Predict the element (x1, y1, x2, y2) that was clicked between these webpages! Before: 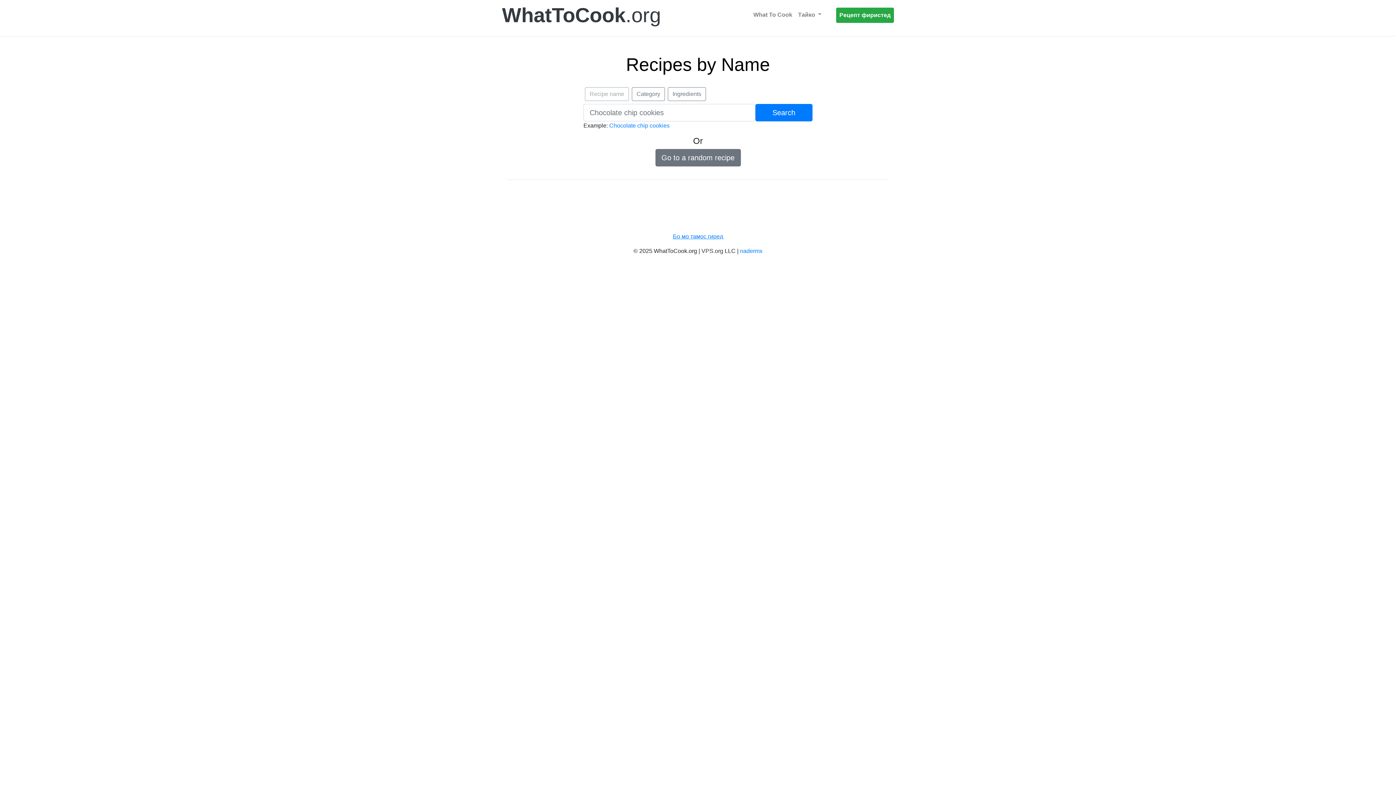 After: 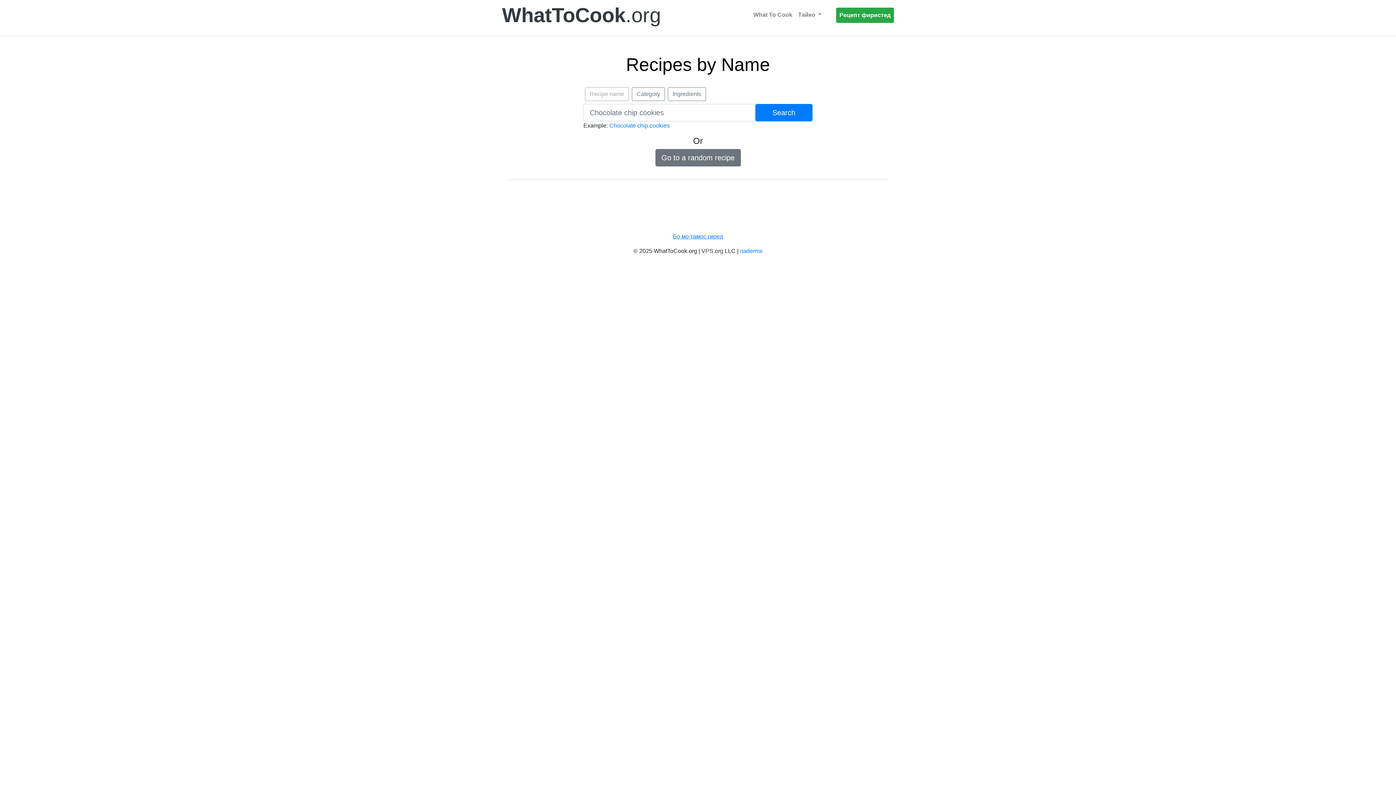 Action: label: WhatToCook.org bbox: (502, 2, 661, 27)